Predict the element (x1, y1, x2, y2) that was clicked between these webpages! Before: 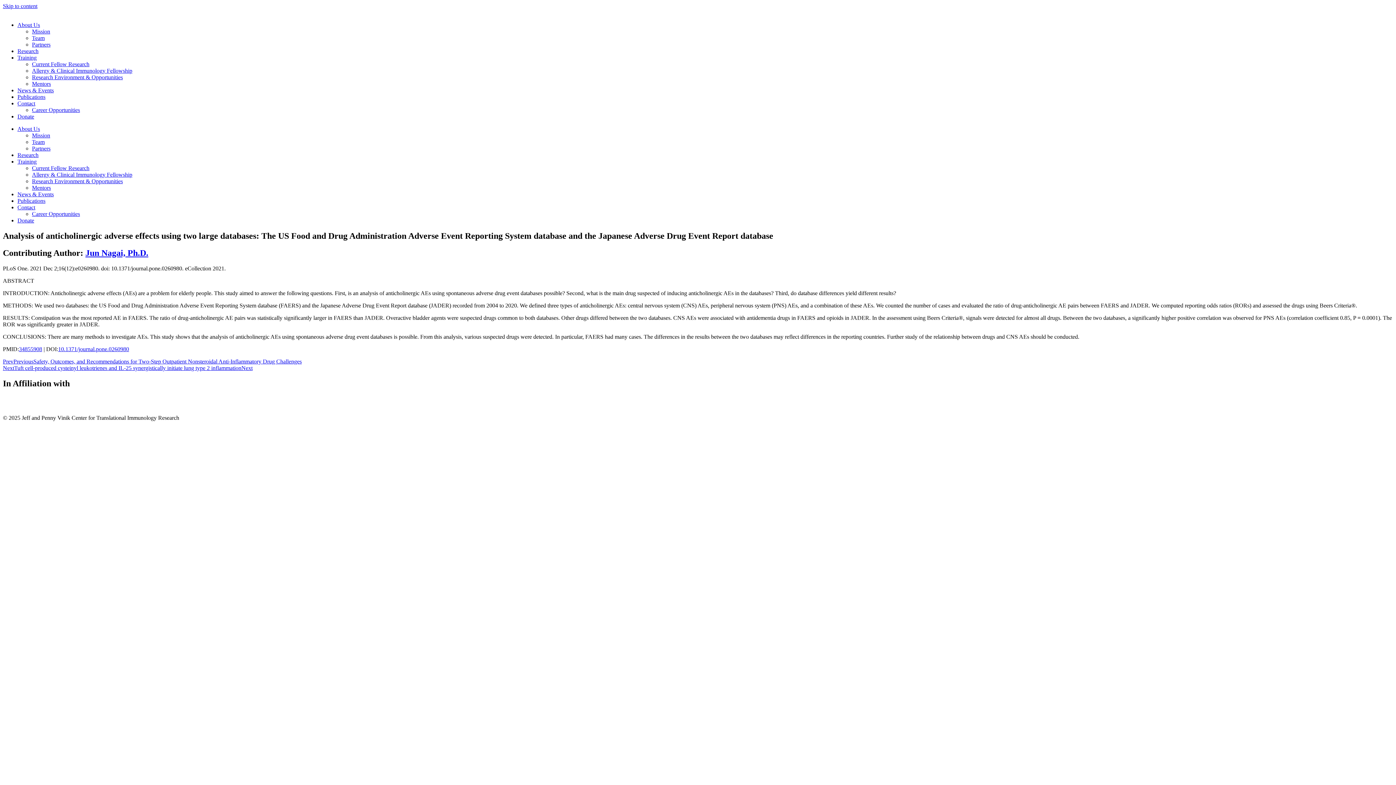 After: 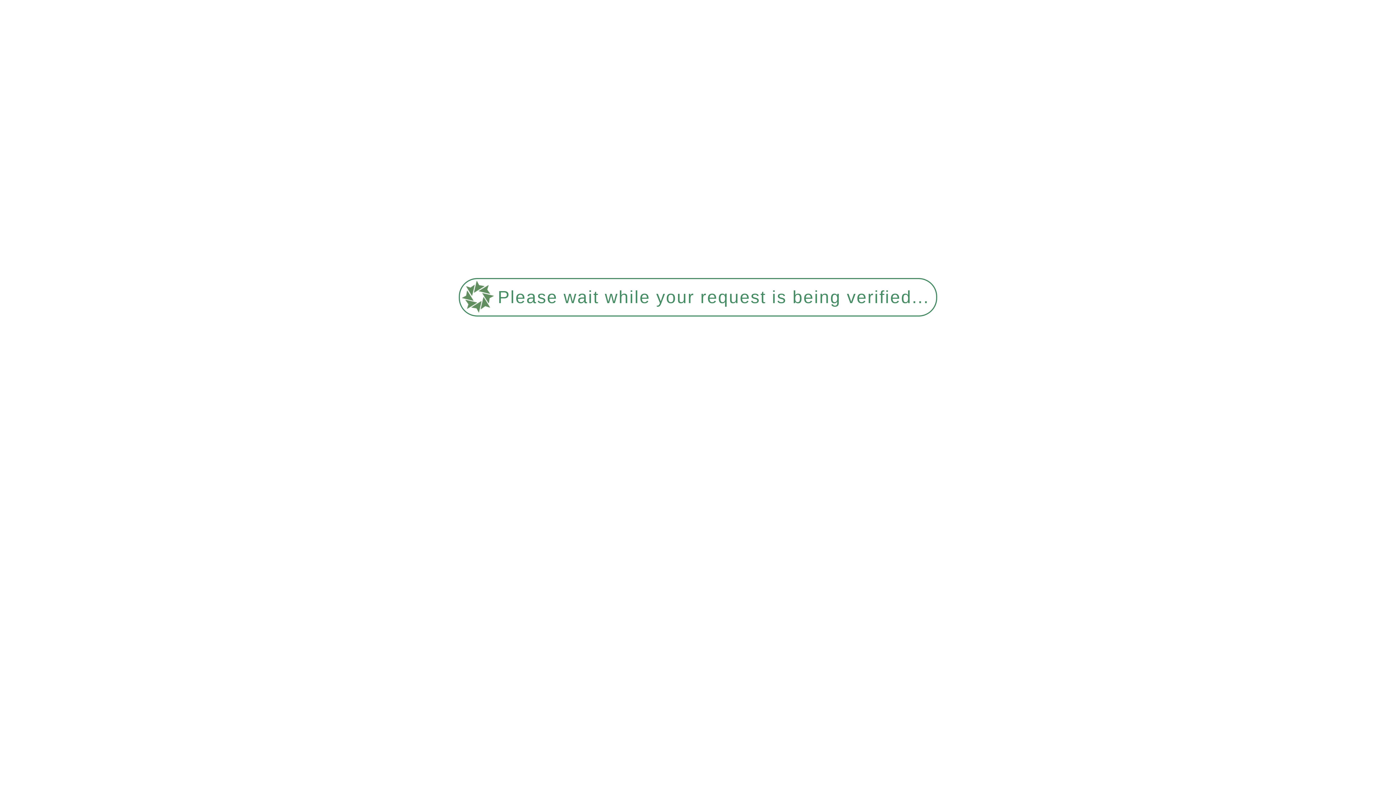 Action: bbox: (17, 125, 40, 132) label: About Us